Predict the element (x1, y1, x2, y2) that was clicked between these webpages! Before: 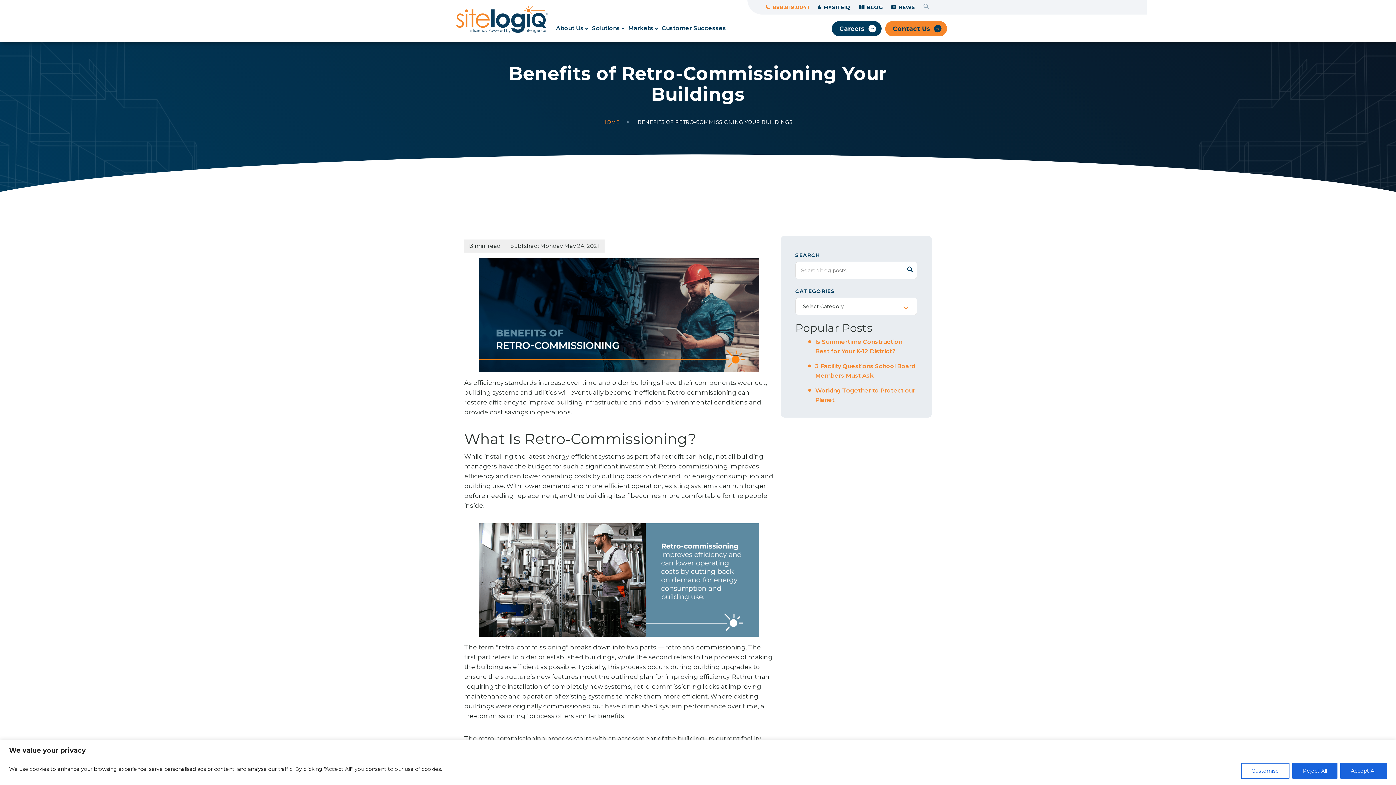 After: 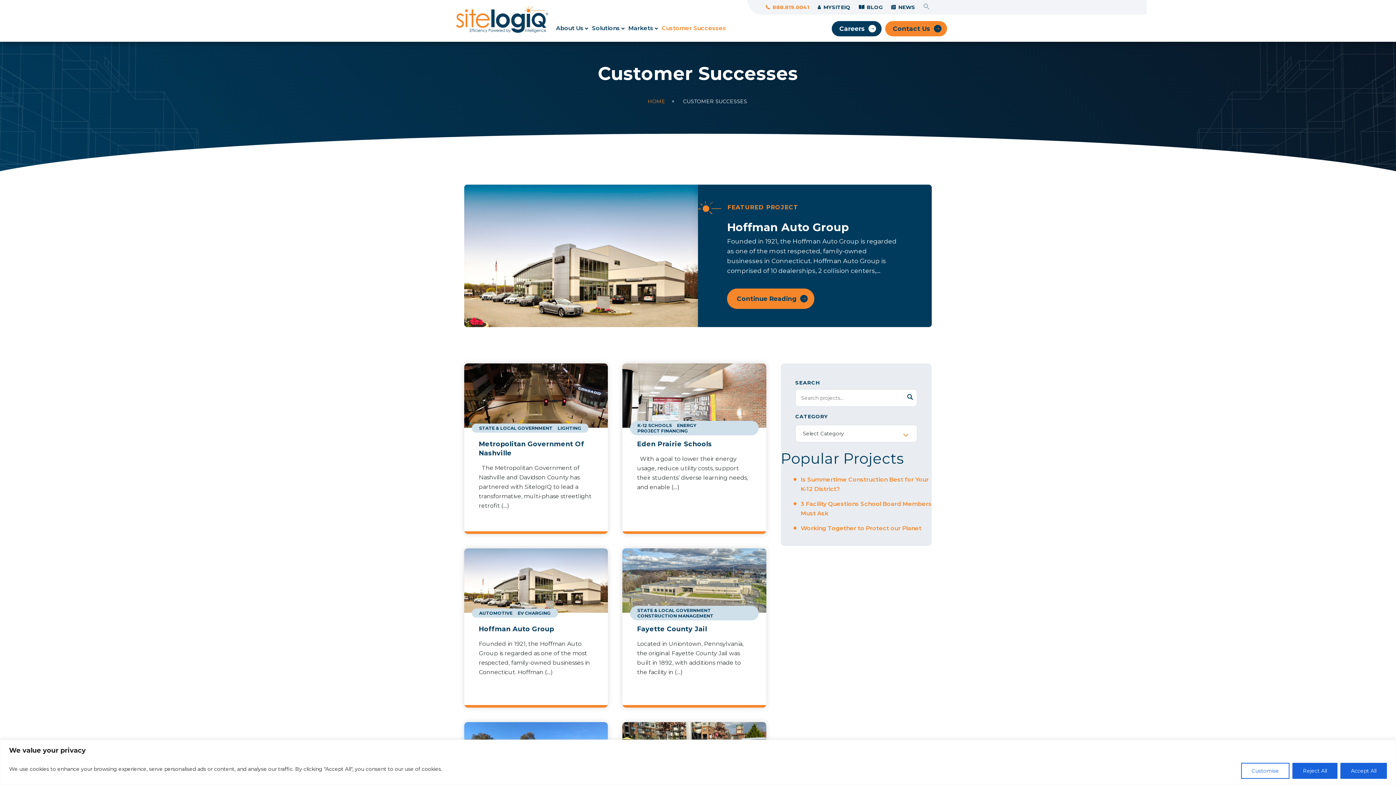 Action: bbox: (661, 15, 734, 41) label: Customer Successes